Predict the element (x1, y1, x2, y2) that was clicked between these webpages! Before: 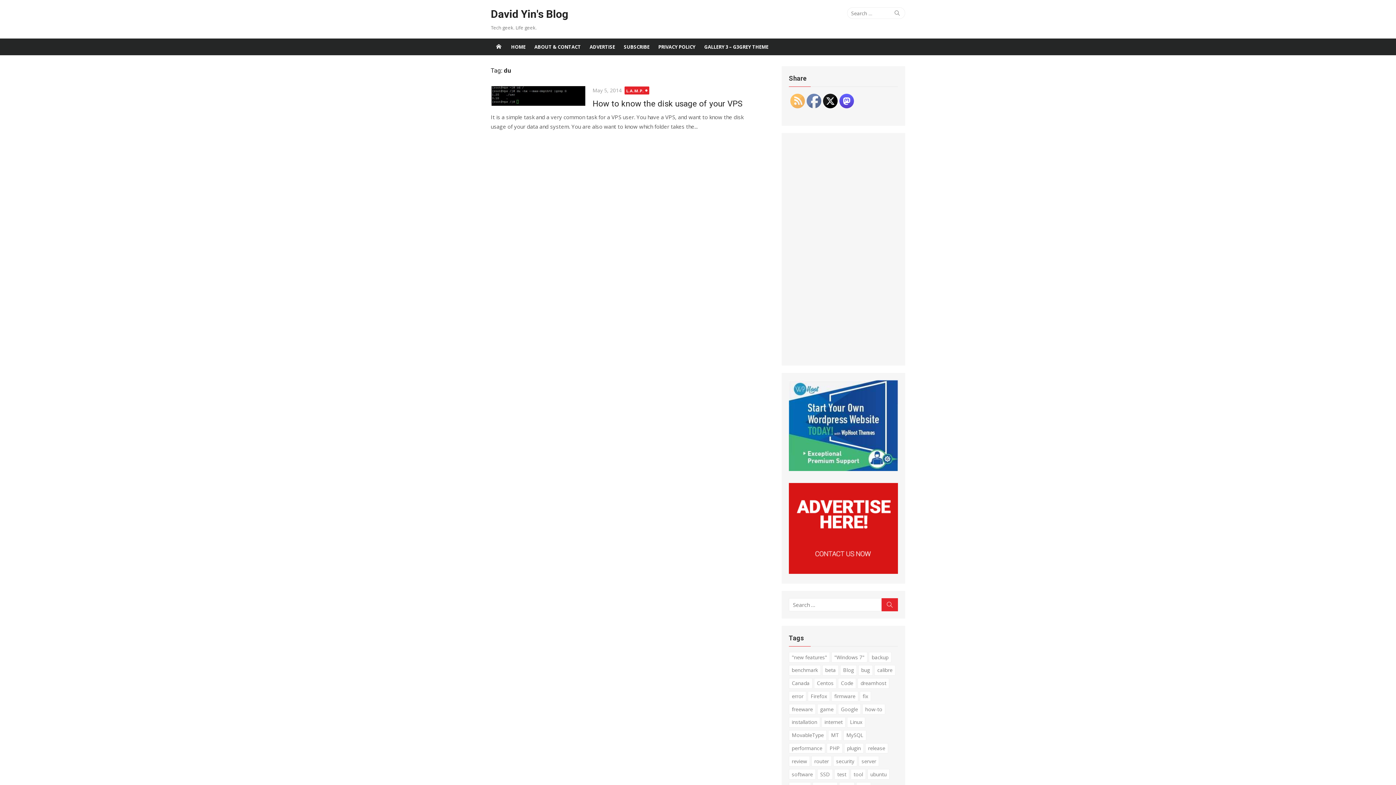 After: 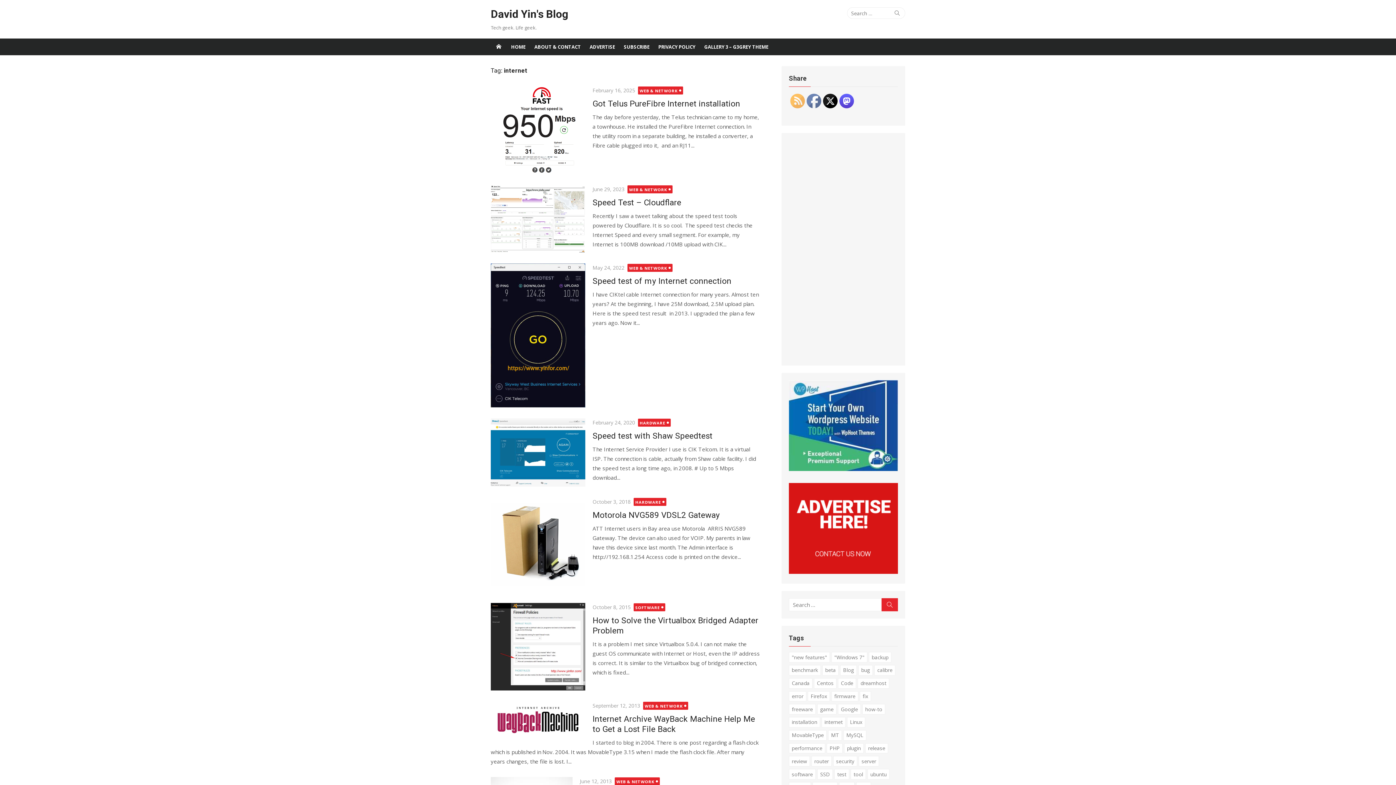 Action: bbox: (821, 717, 845, 727) label: internet (27 items)